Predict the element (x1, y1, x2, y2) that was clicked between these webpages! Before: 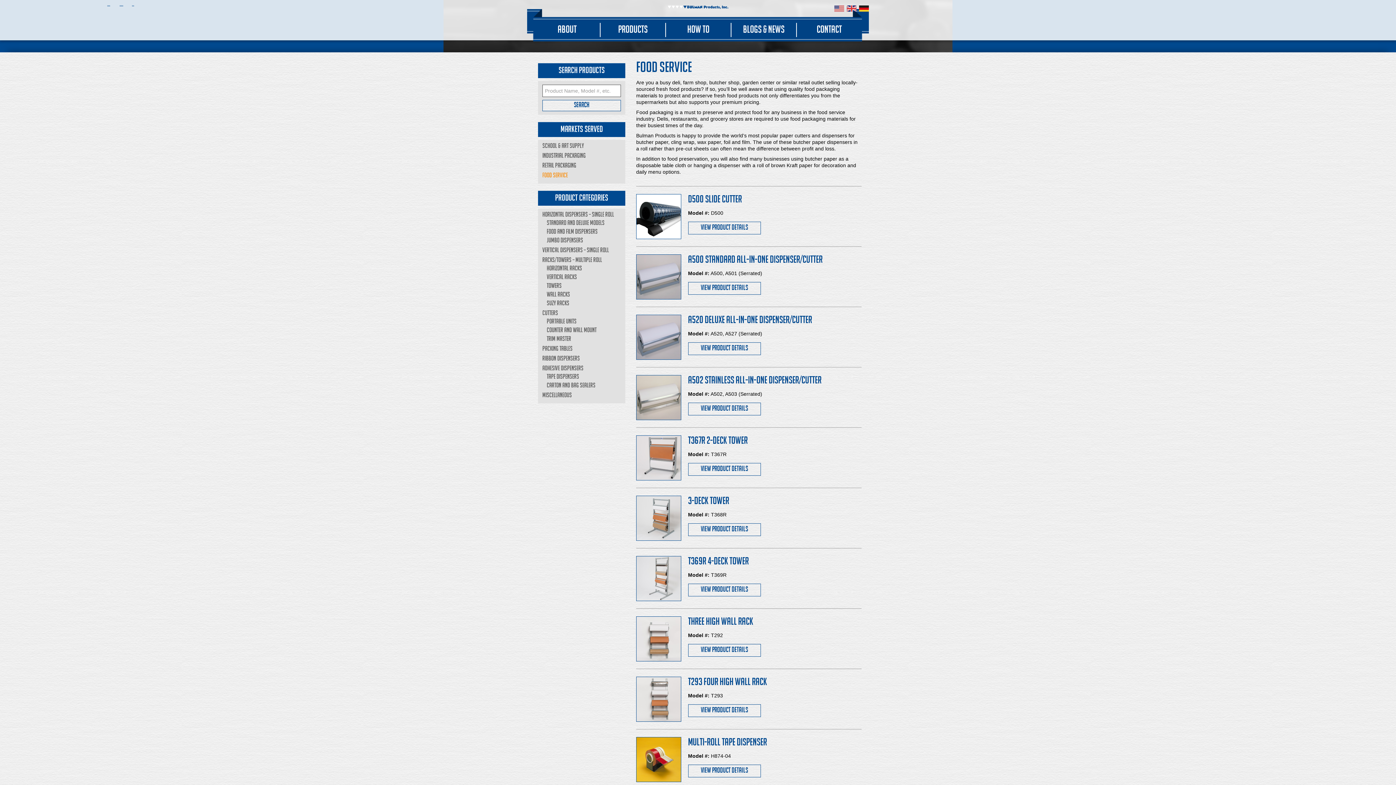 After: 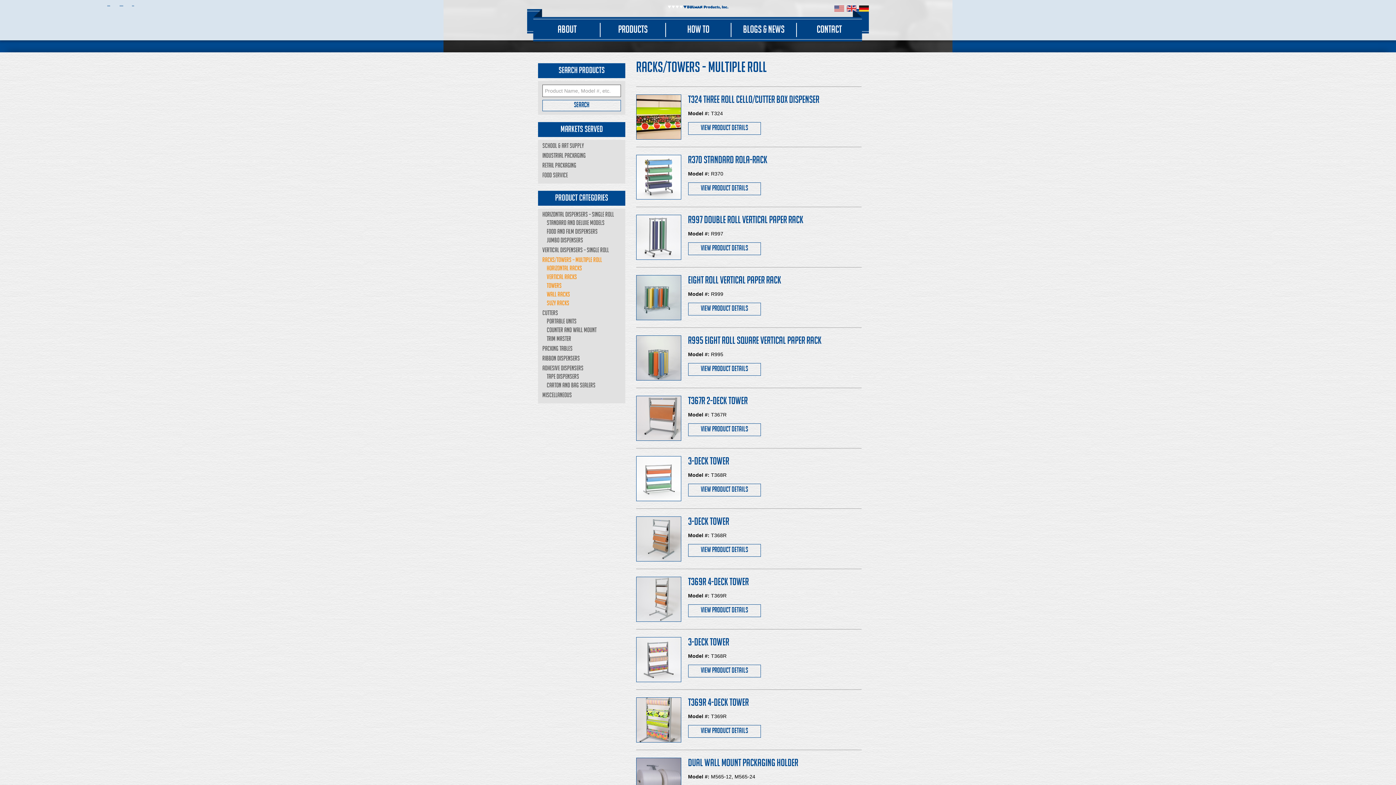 Action: bbox: (542, 255, 602, 263) label: RACKS/TOWERS – MULTIPLE ROLL